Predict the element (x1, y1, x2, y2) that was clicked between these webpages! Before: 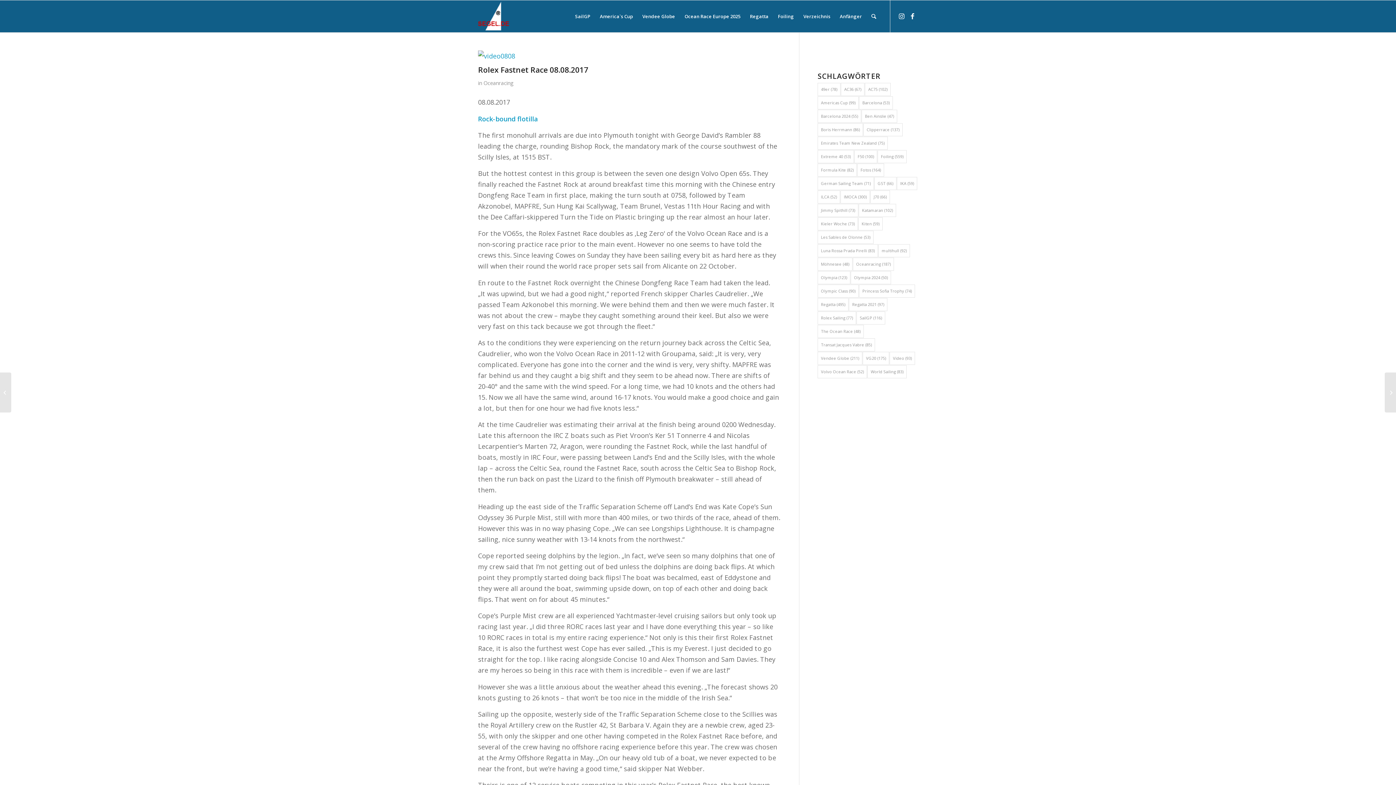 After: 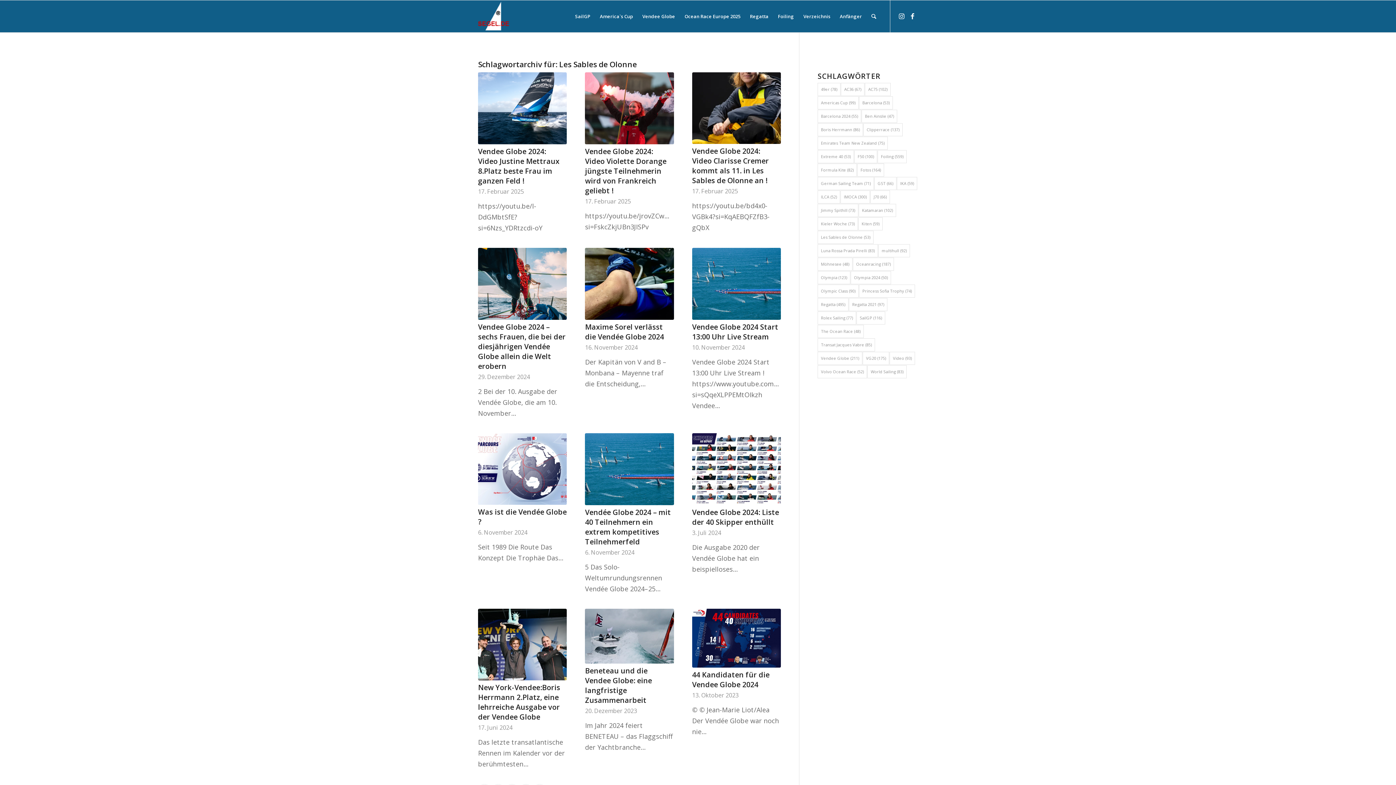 Action: label: Les Sables de Olonne (53 Einträge) bbox: (817, 230, 873, 244)